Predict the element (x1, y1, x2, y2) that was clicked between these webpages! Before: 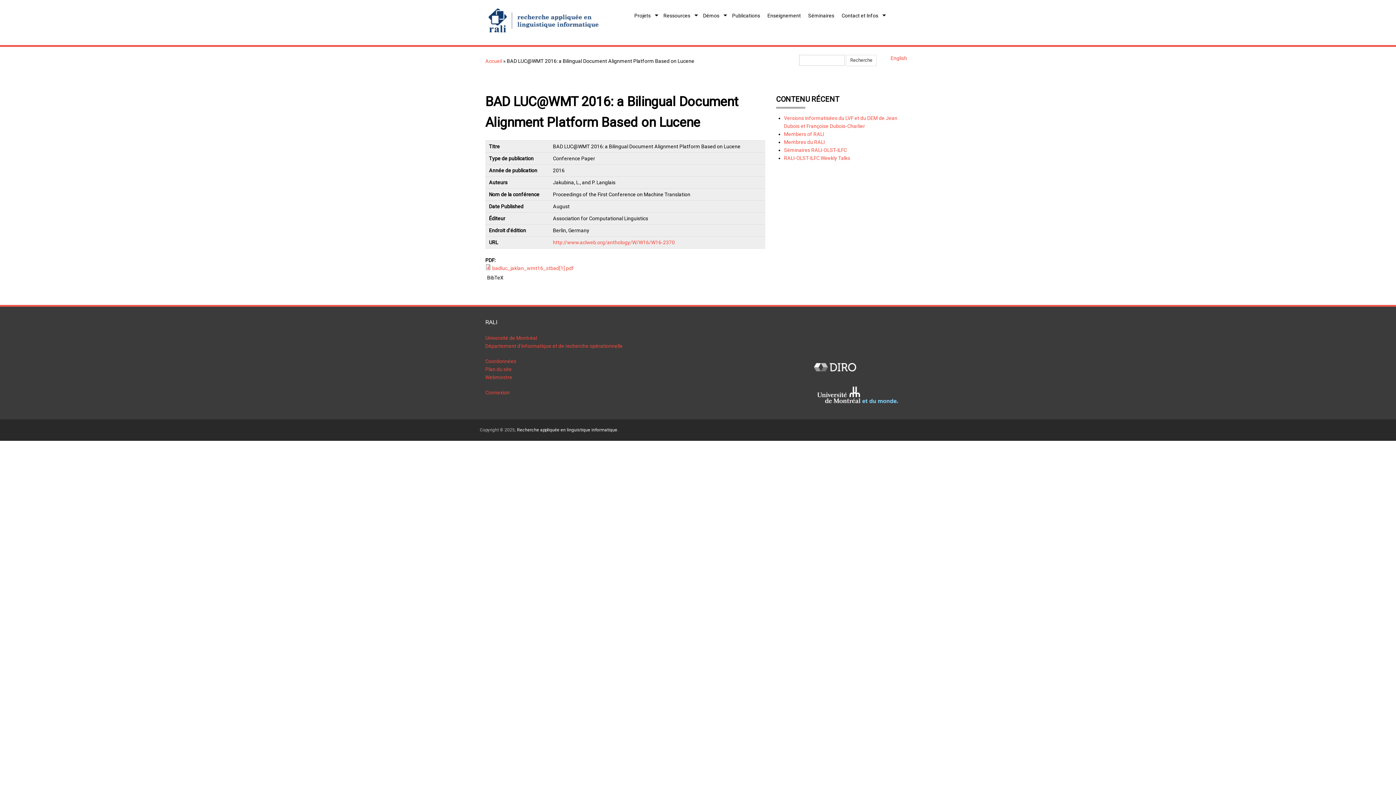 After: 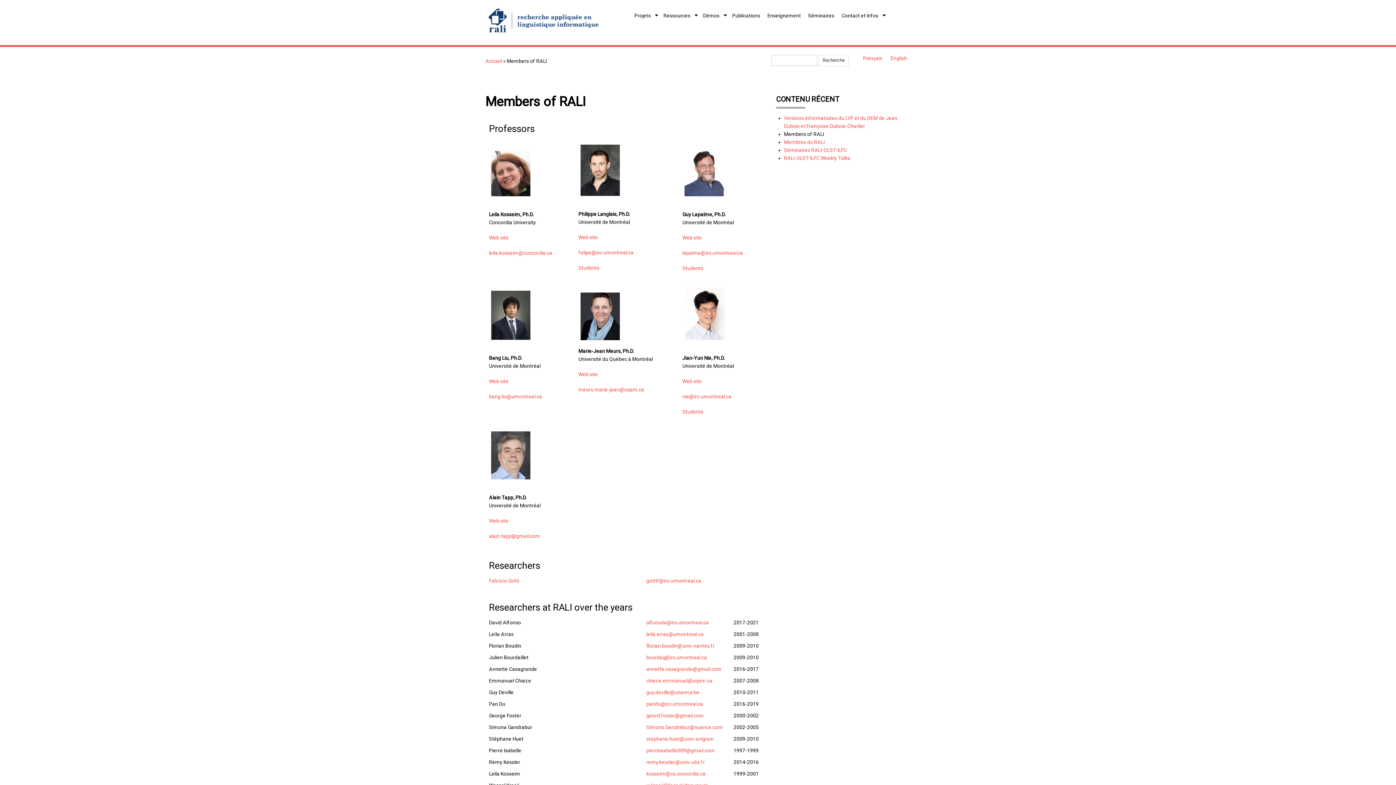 Action: label: Members of RALI bbox: (784, 131, 824, 137)